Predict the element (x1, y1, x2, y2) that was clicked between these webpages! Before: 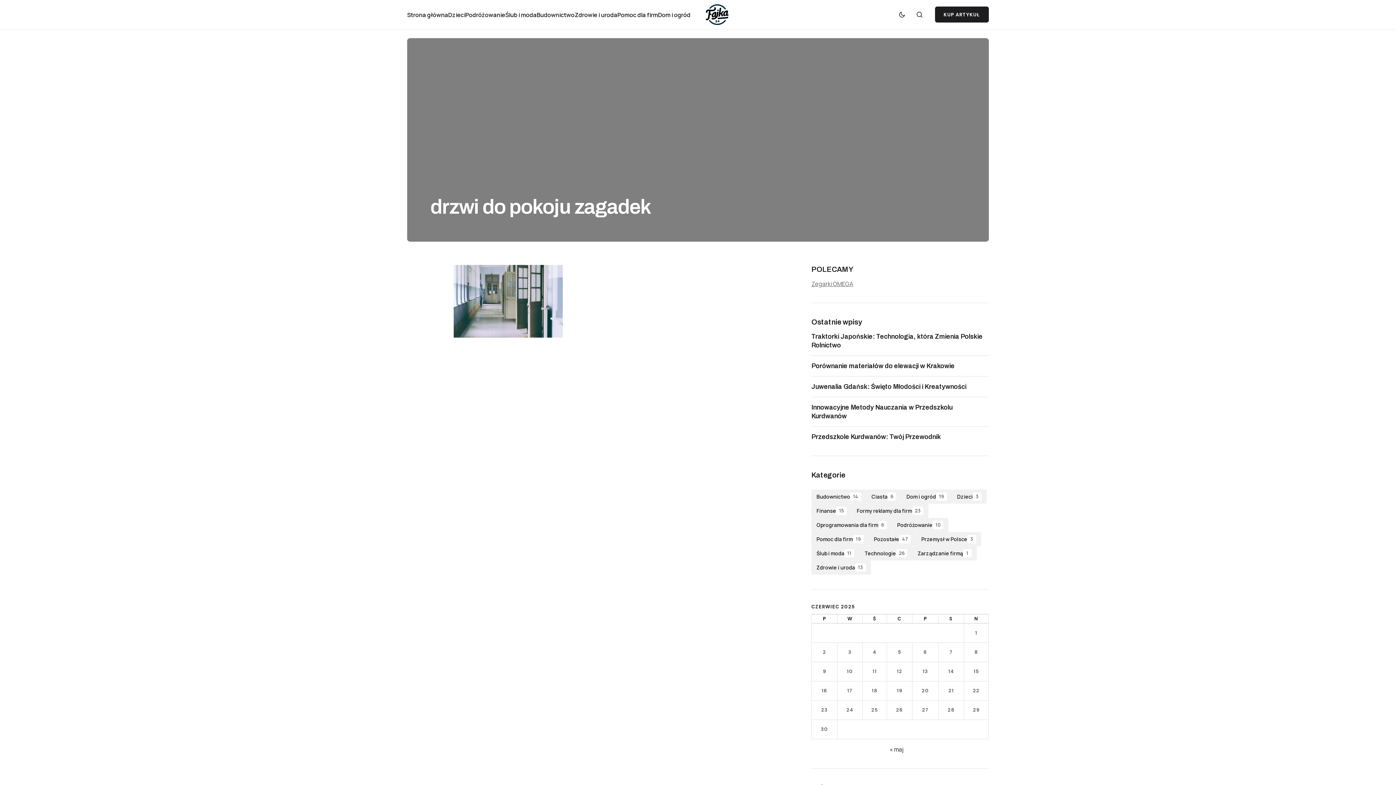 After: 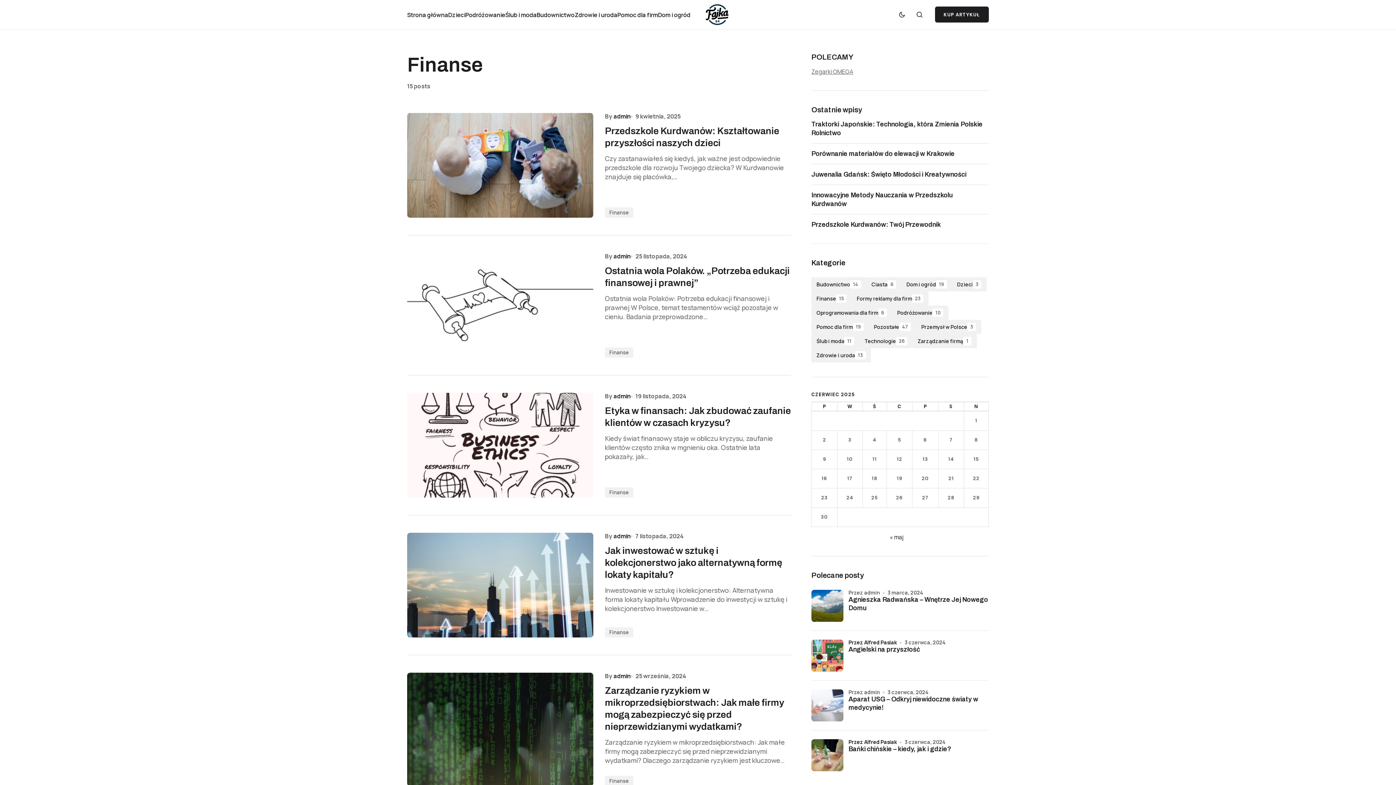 Action: label: Finanse
15 bbox: (811, 504, 851, 518)